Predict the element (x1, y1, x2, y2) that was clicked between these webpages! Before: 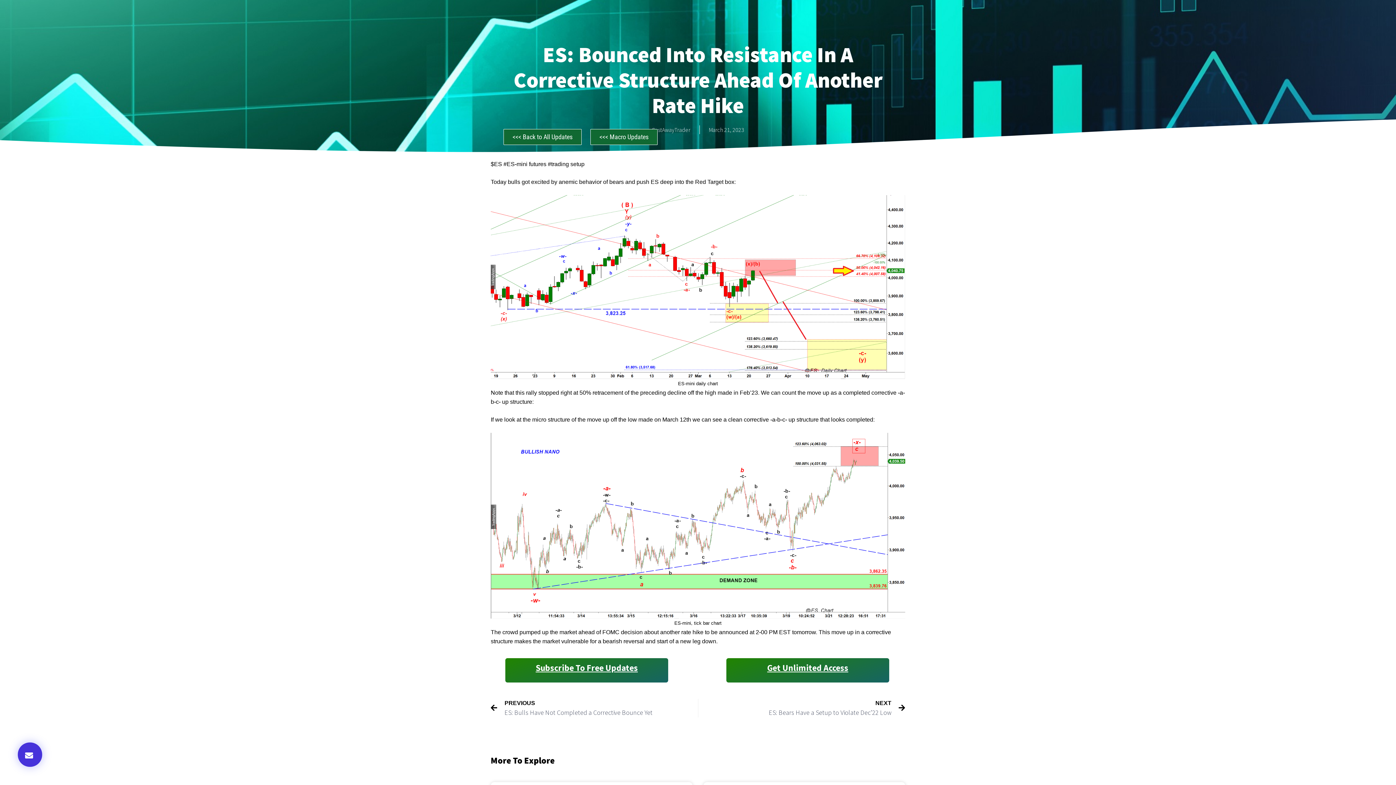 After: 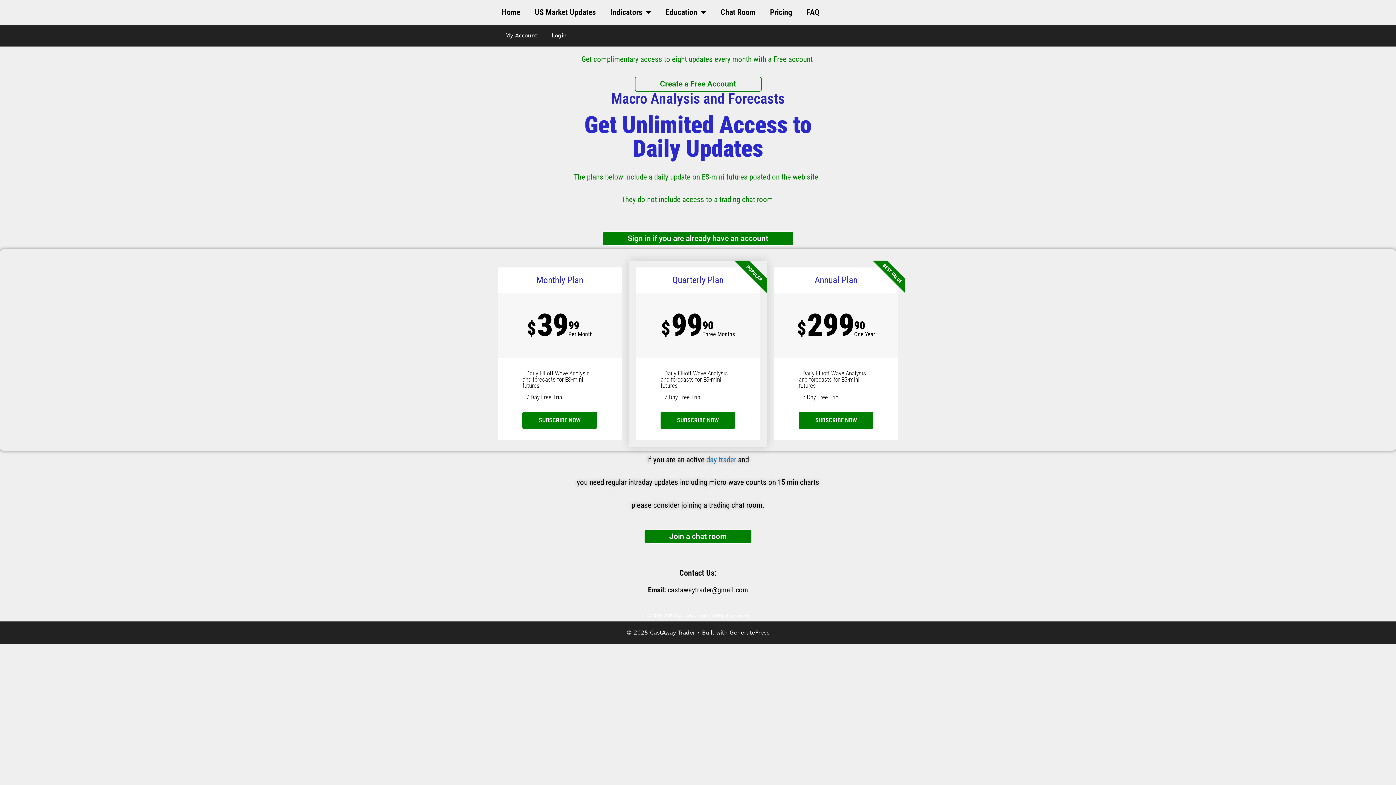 Action: label: Get Unlimited Access bbox: (767, 662, 848, 673)